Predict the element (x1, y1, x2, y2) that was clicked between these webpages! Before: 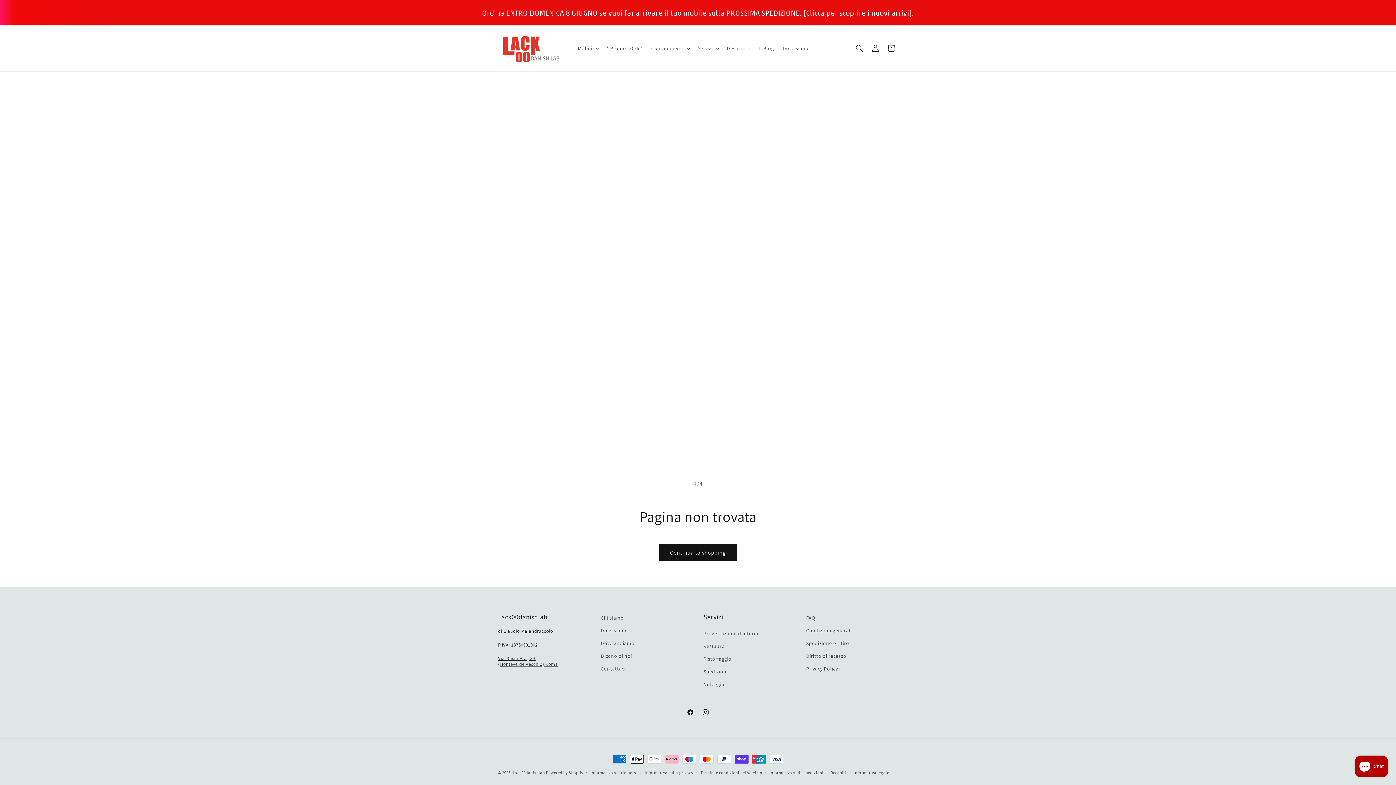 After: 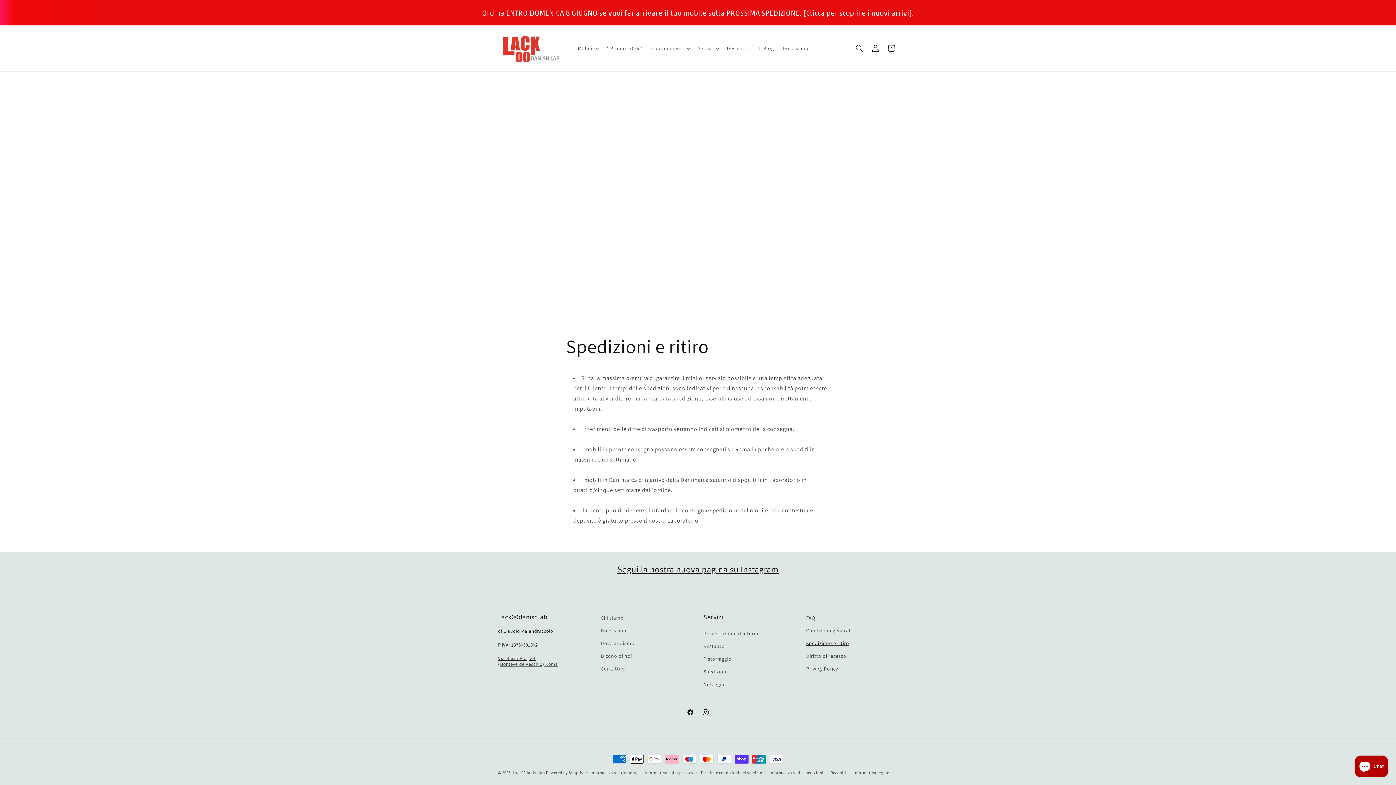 Action: label: Spedizione e ritiro bbox: (806, 637, 849, 650)